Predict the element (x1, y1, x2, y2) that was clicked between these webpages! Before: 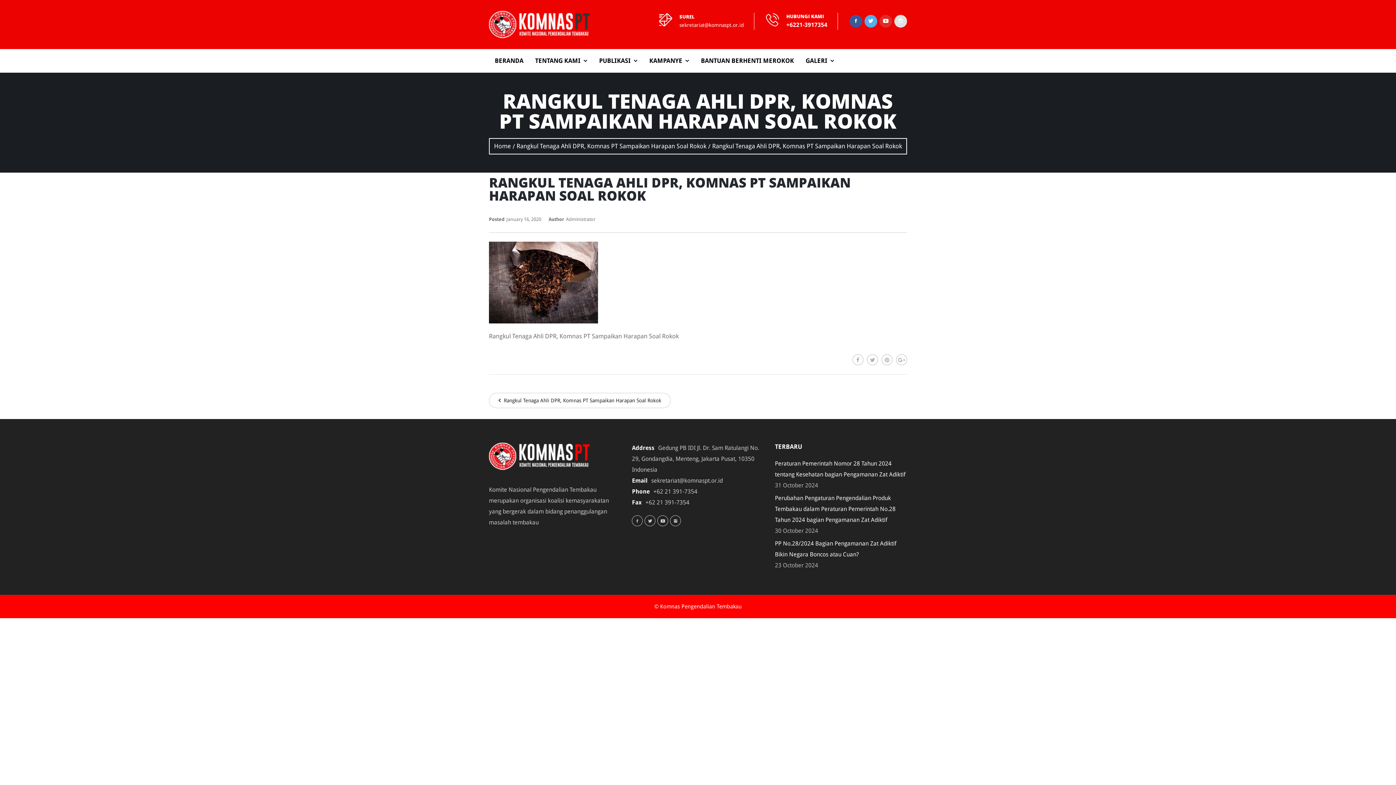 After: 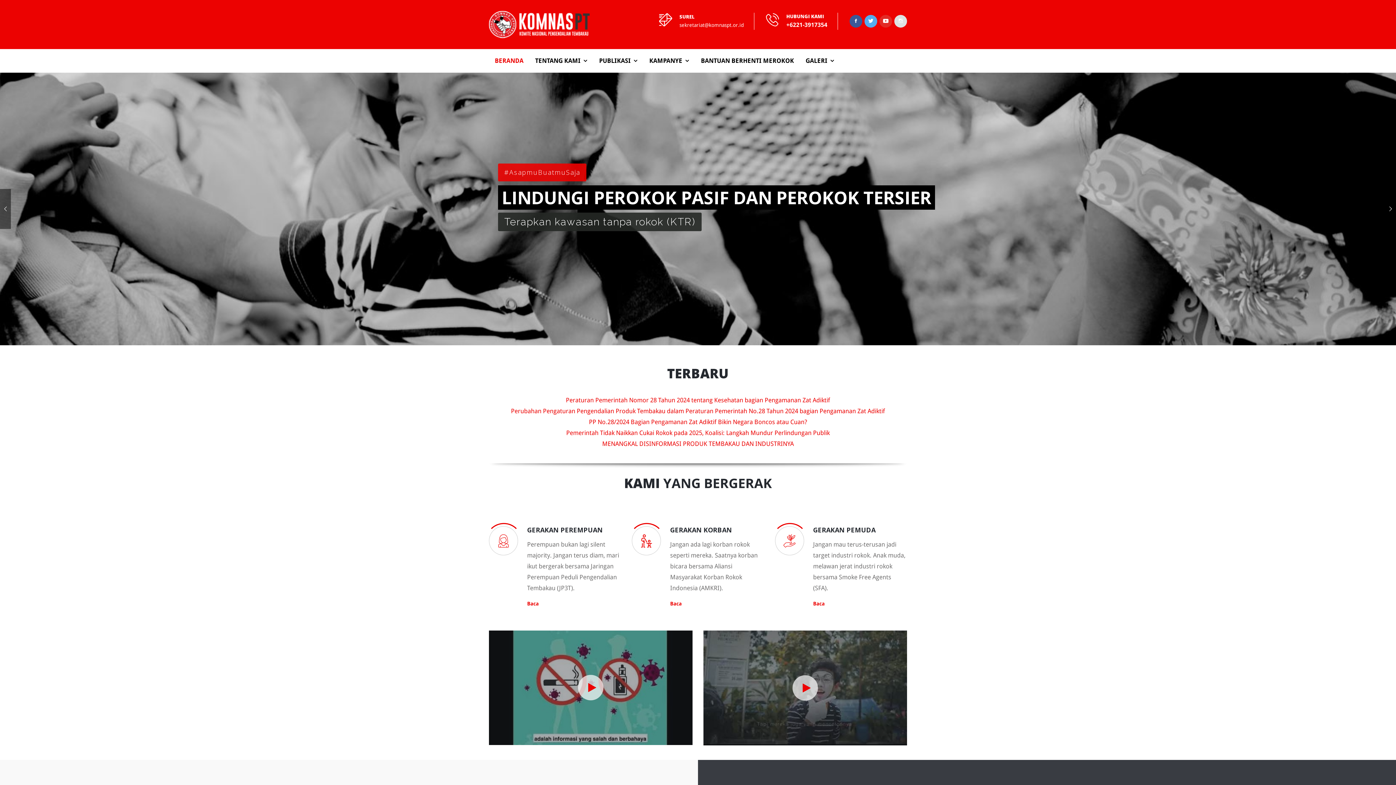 Action: label: BERANDA bbox: (494, 49, 523, 72)